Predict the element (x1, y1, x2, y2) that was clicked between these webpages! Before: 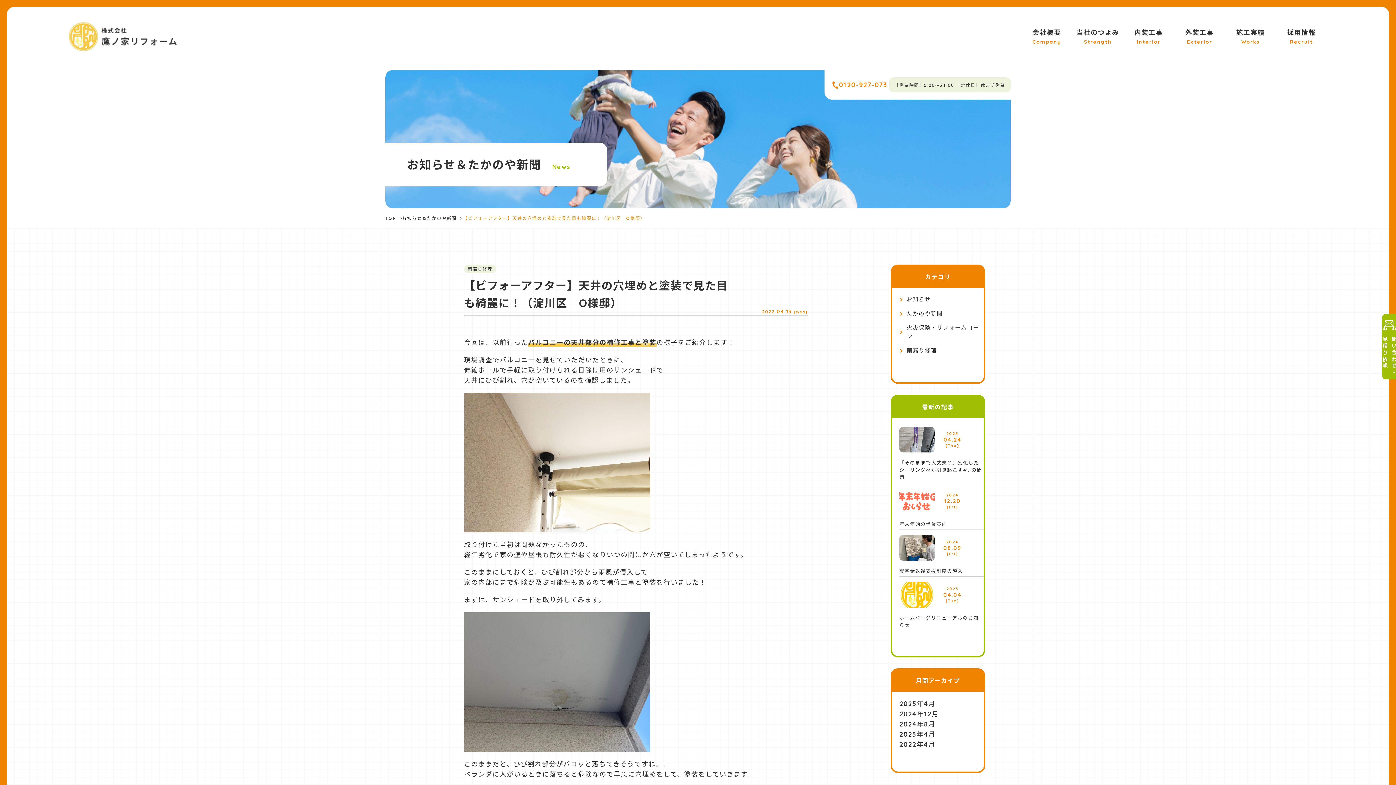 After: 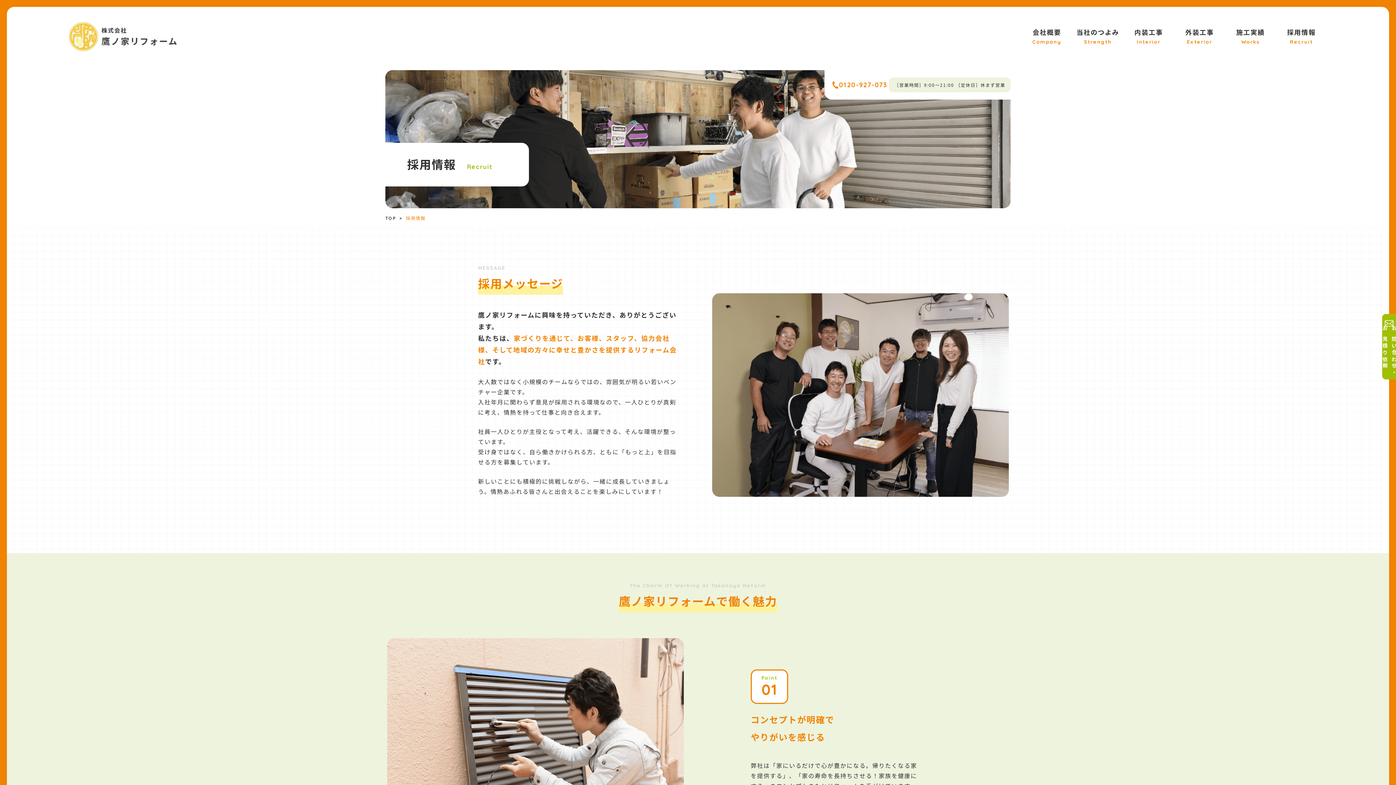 Action: bbox: (1276, 20, 1327, 53) label: 採用情報
Recruit